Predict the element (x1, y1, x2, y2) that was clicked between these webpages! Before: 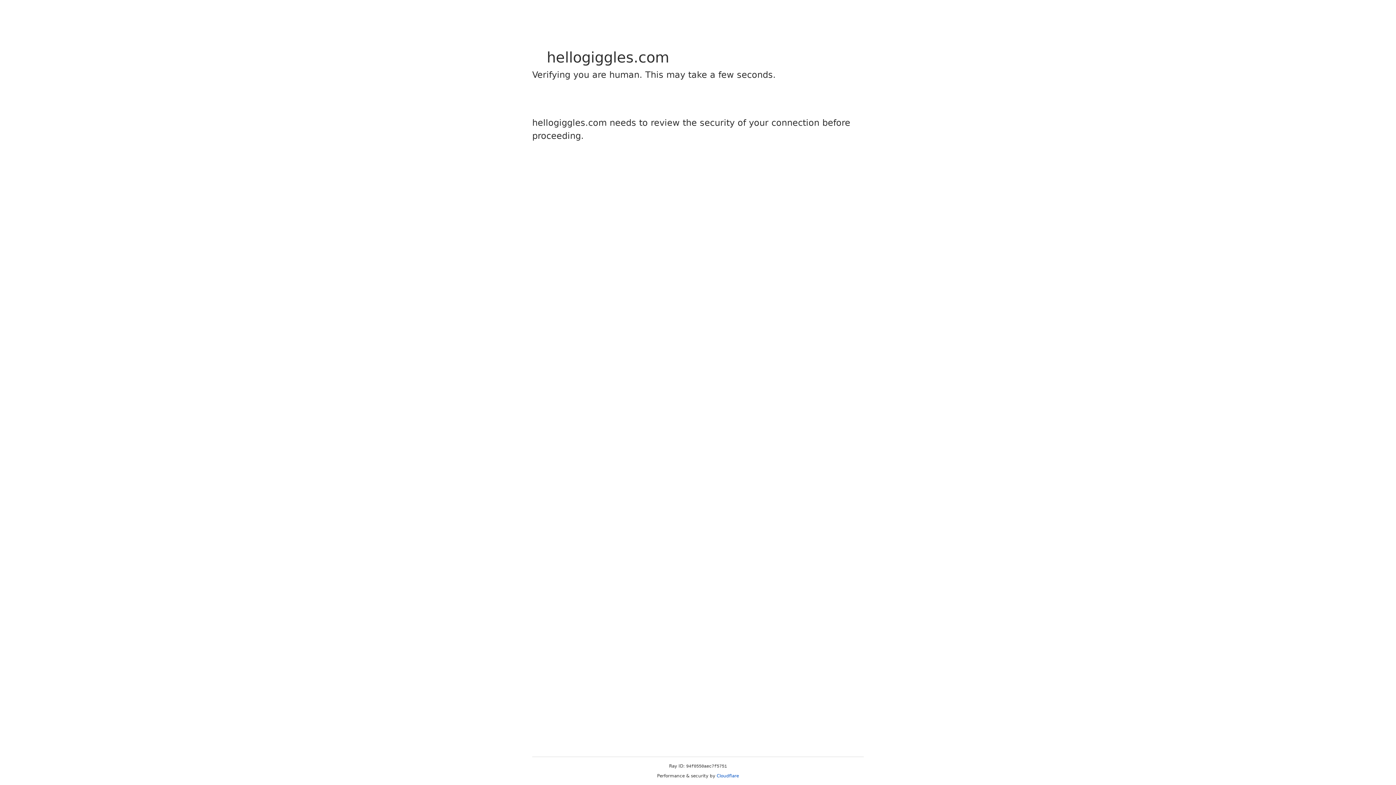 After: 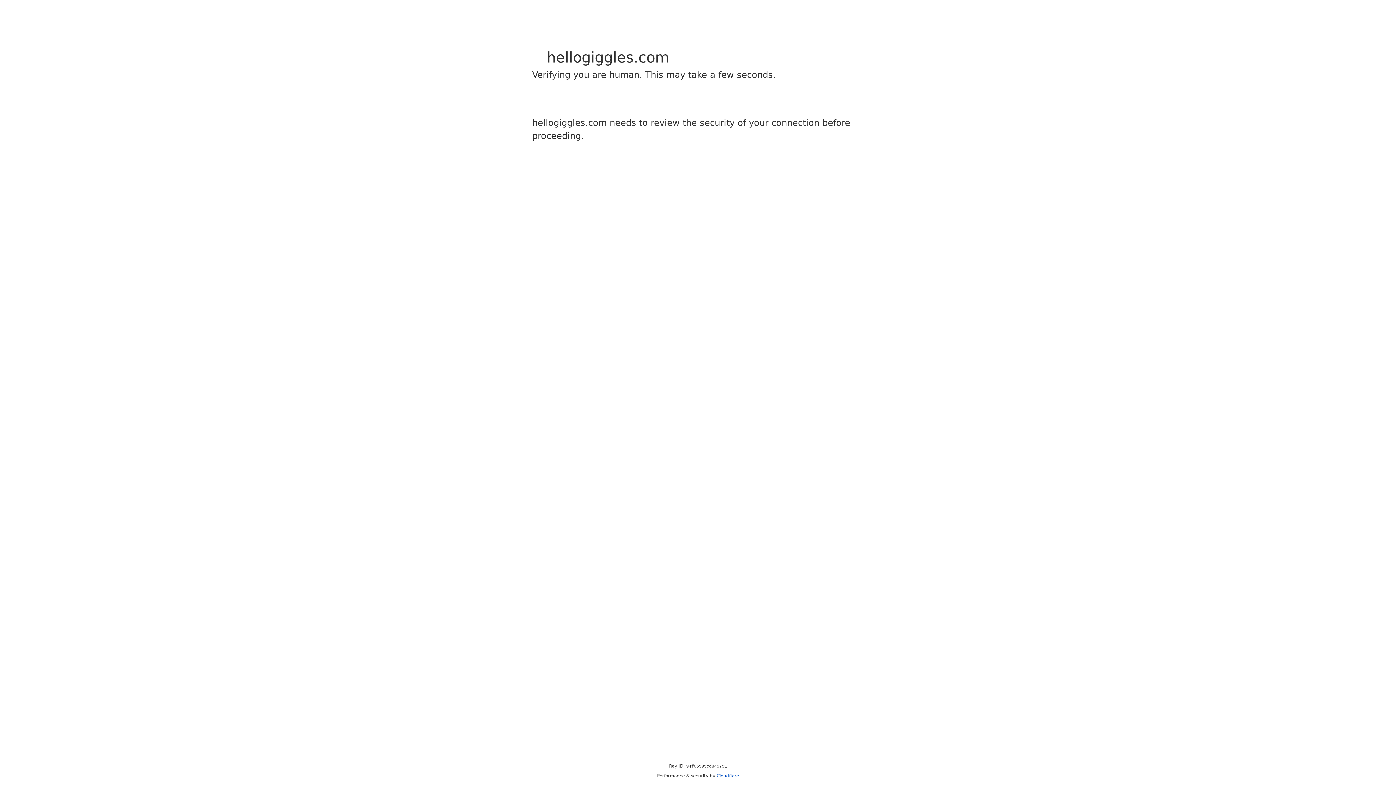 Action: bbox: (716, 773, 739, 778) label: Cloudflare